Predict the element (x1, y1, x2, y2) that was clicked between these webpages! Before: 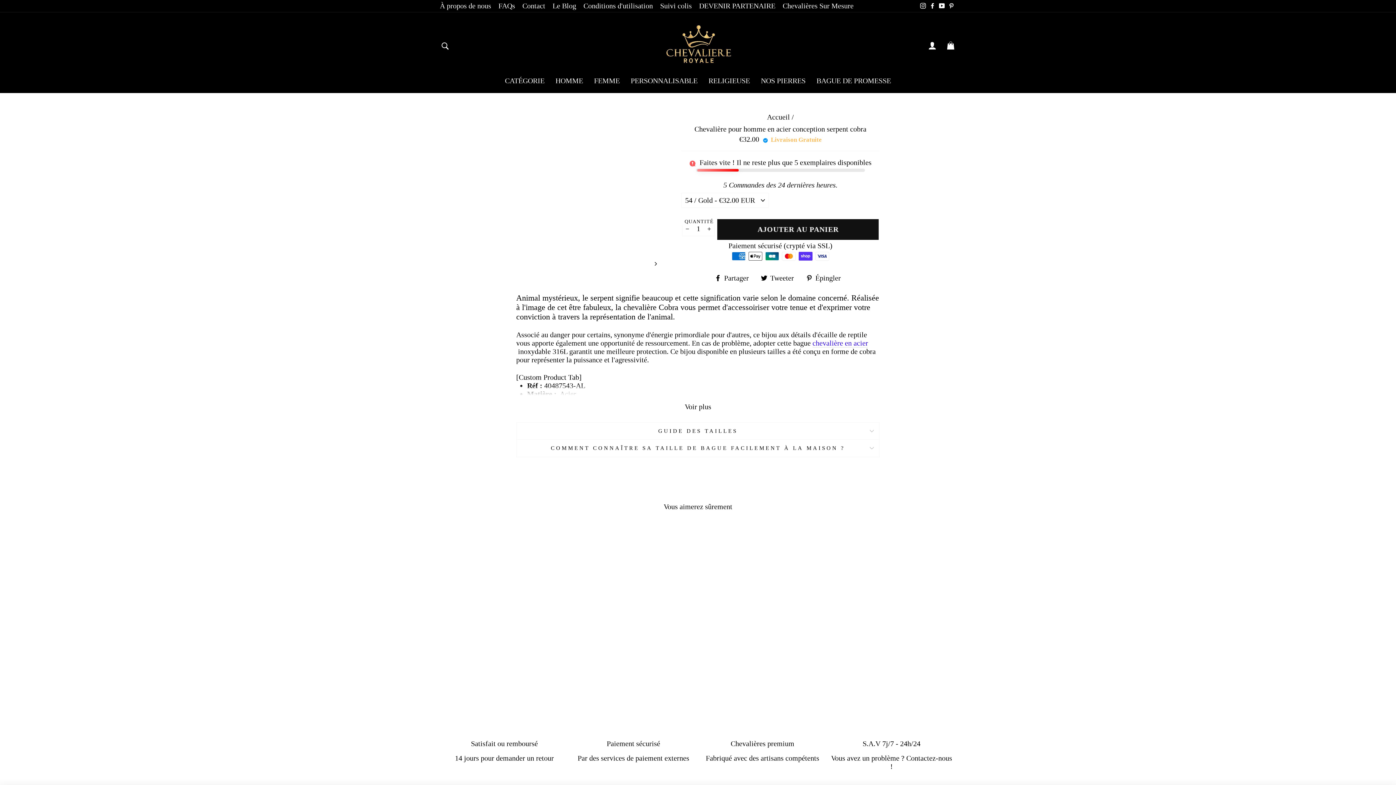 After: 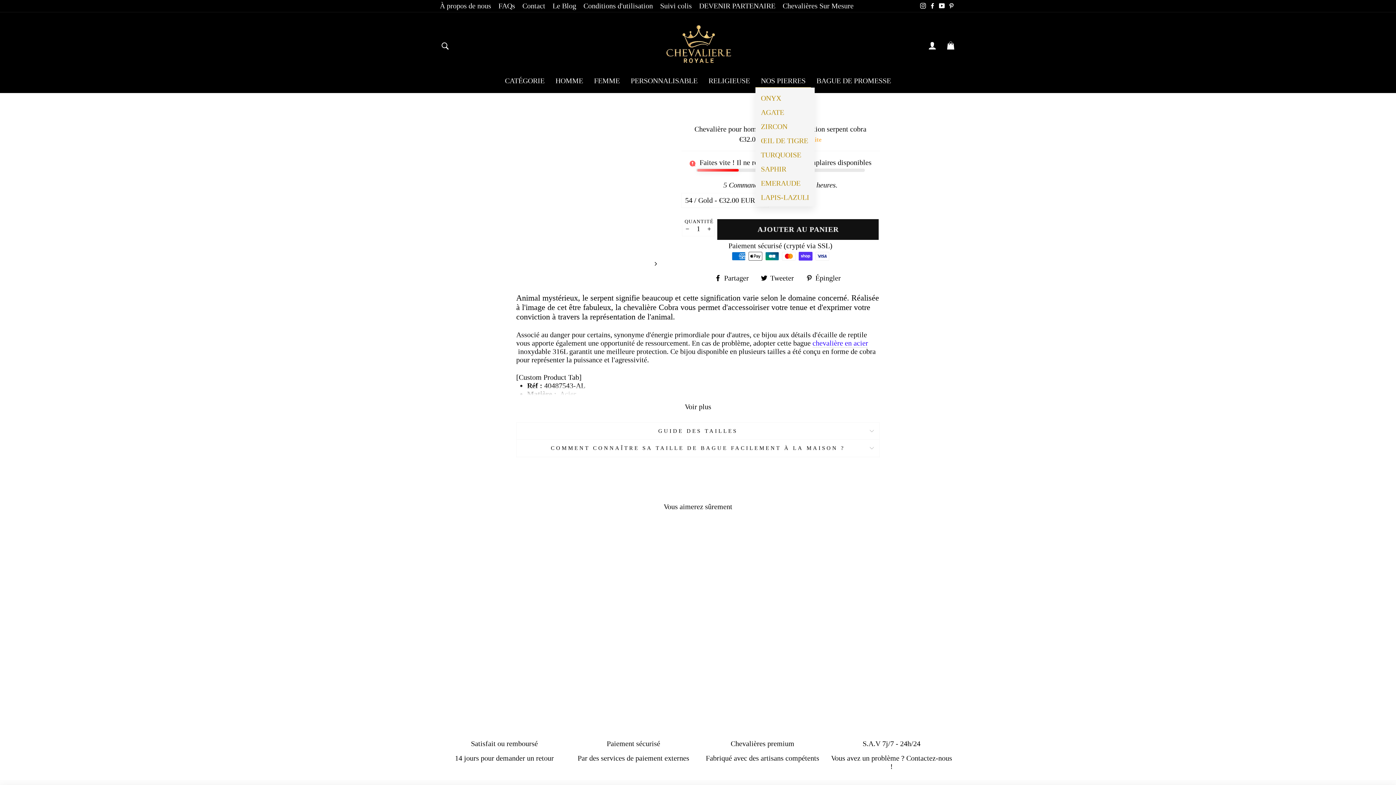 Action: label: NOS PIERRES bbox: (755, 73, 811, 87)